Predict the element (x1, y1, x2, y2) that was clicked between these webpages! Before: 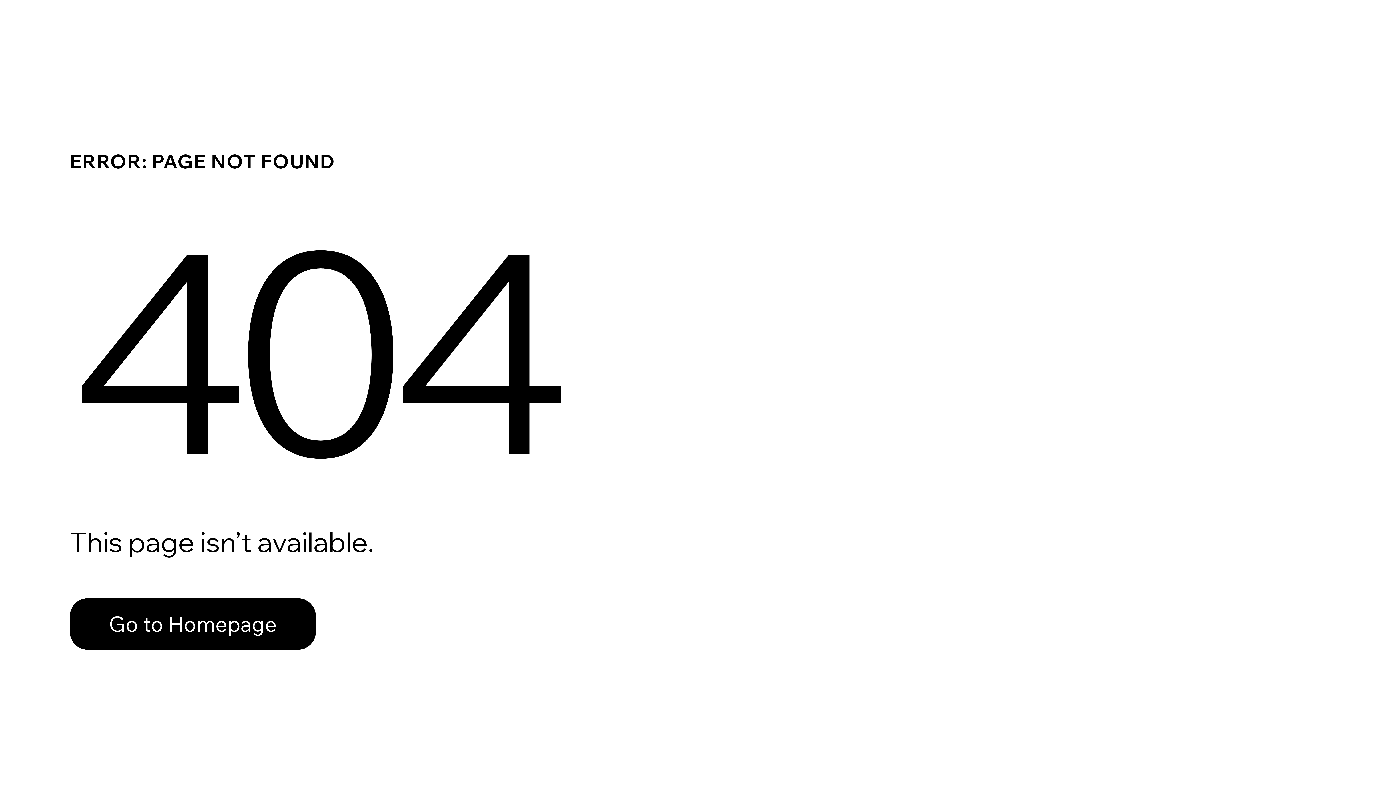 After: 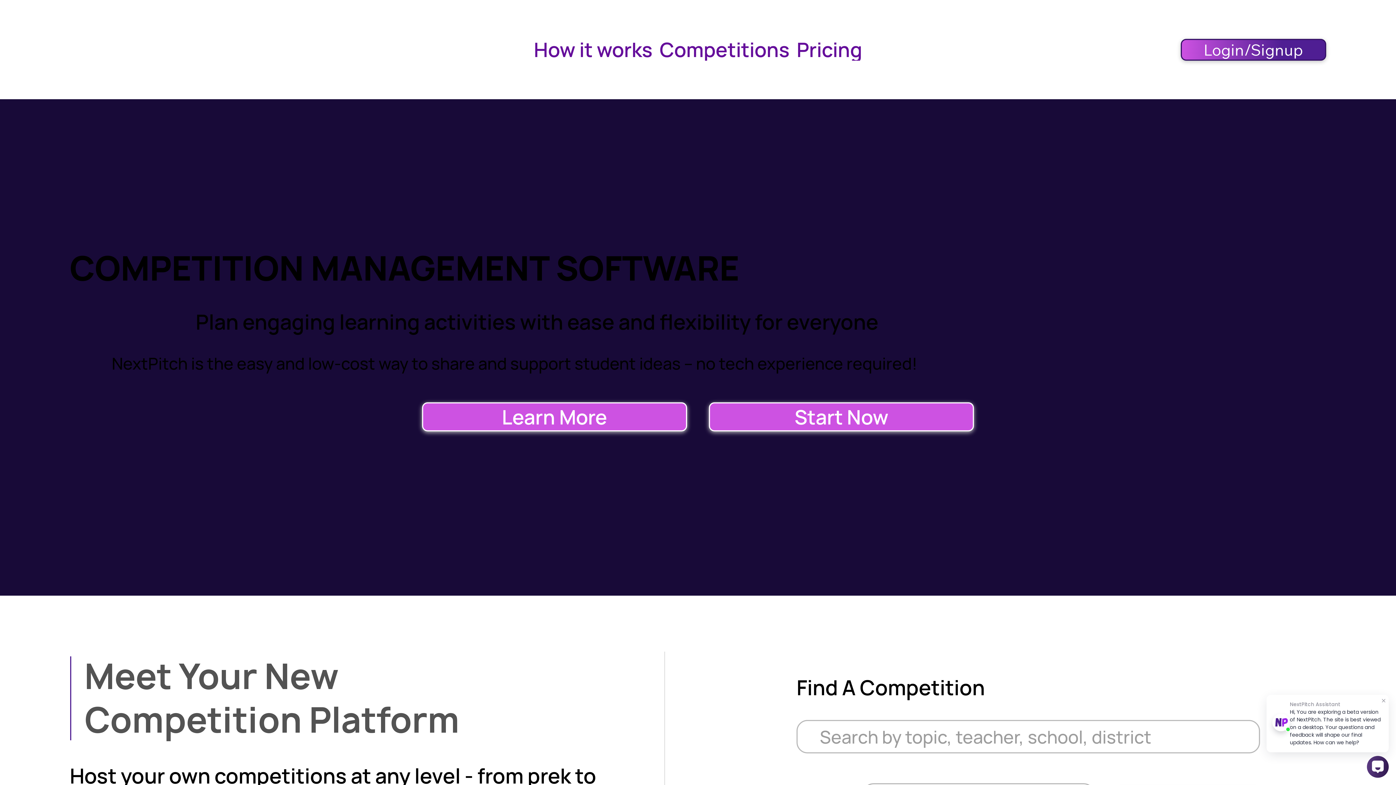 Action: label: Go to Homepage bbox: (69, 598, 316, 650)